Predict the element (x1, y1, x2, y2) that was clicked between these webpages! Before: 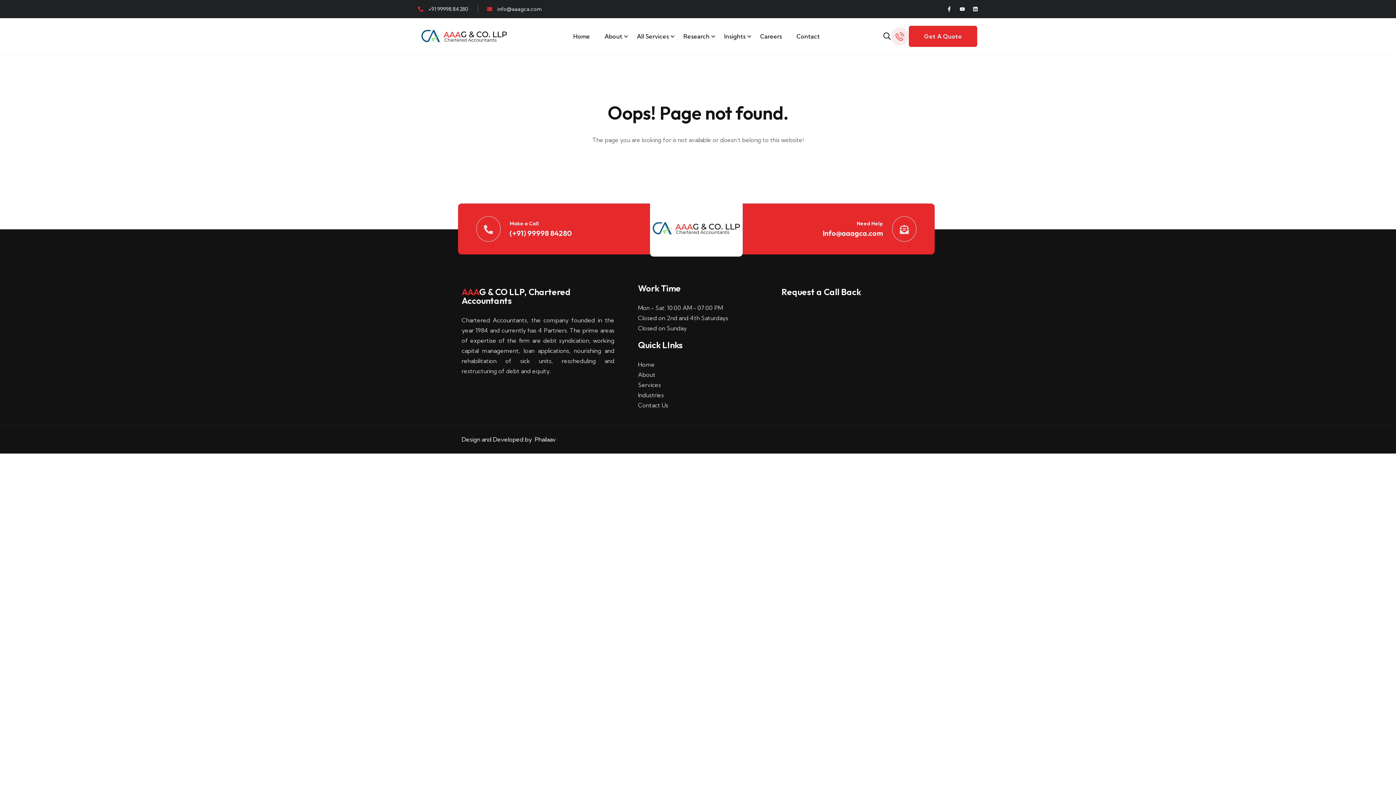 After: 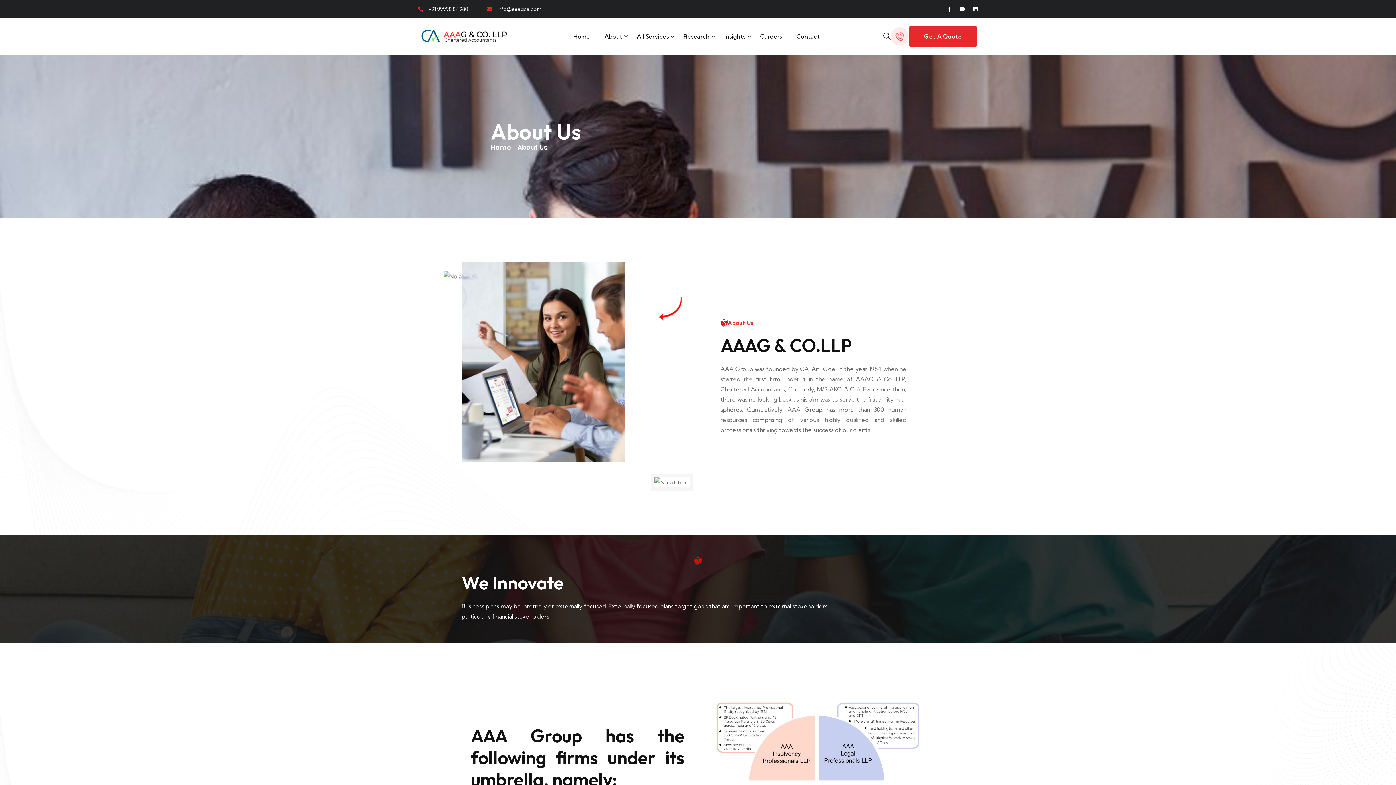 Action: label: About bbox: (638, 369, 778, 380)